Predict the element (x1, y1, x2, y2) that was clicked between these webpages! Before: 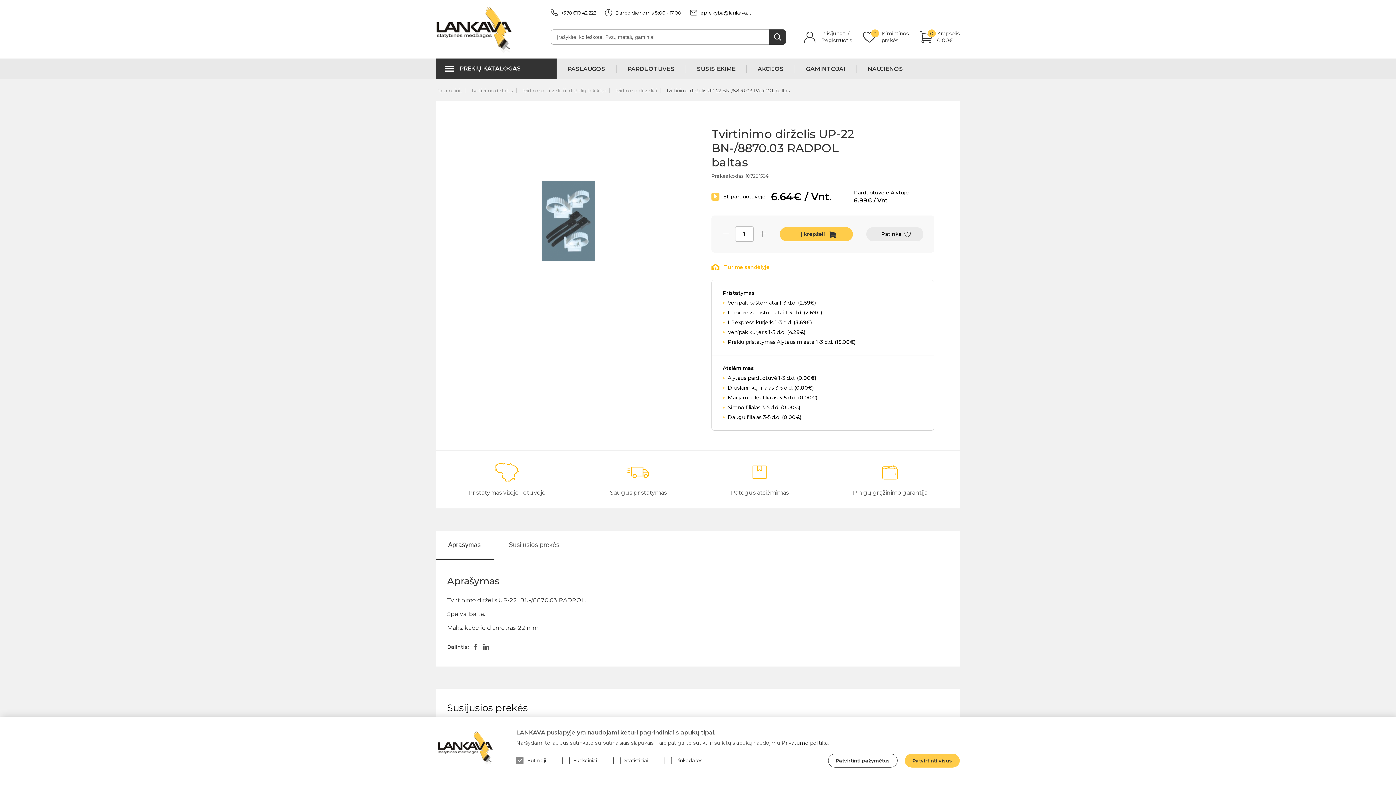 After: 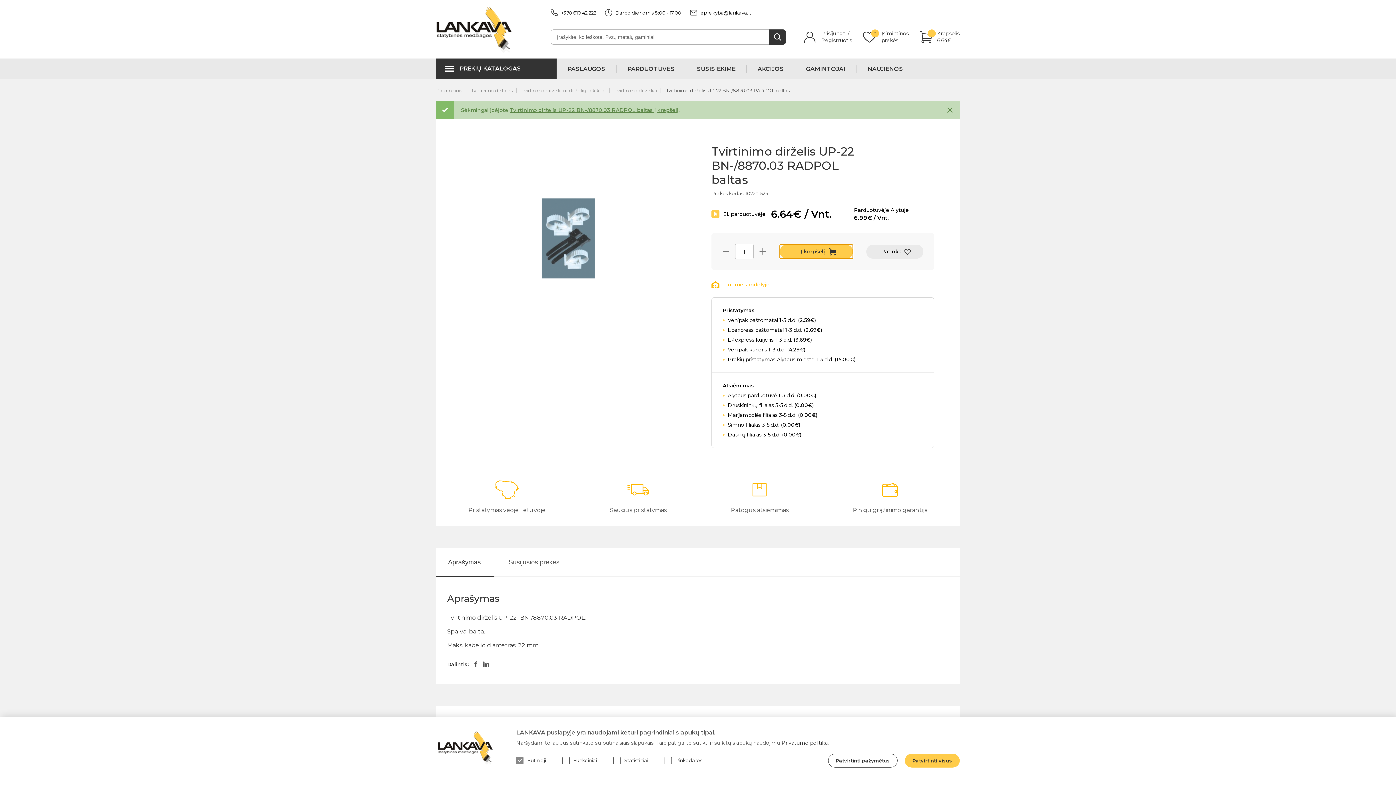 Action: bbox: (780, 227, 853, 241) label: Į krepšelį